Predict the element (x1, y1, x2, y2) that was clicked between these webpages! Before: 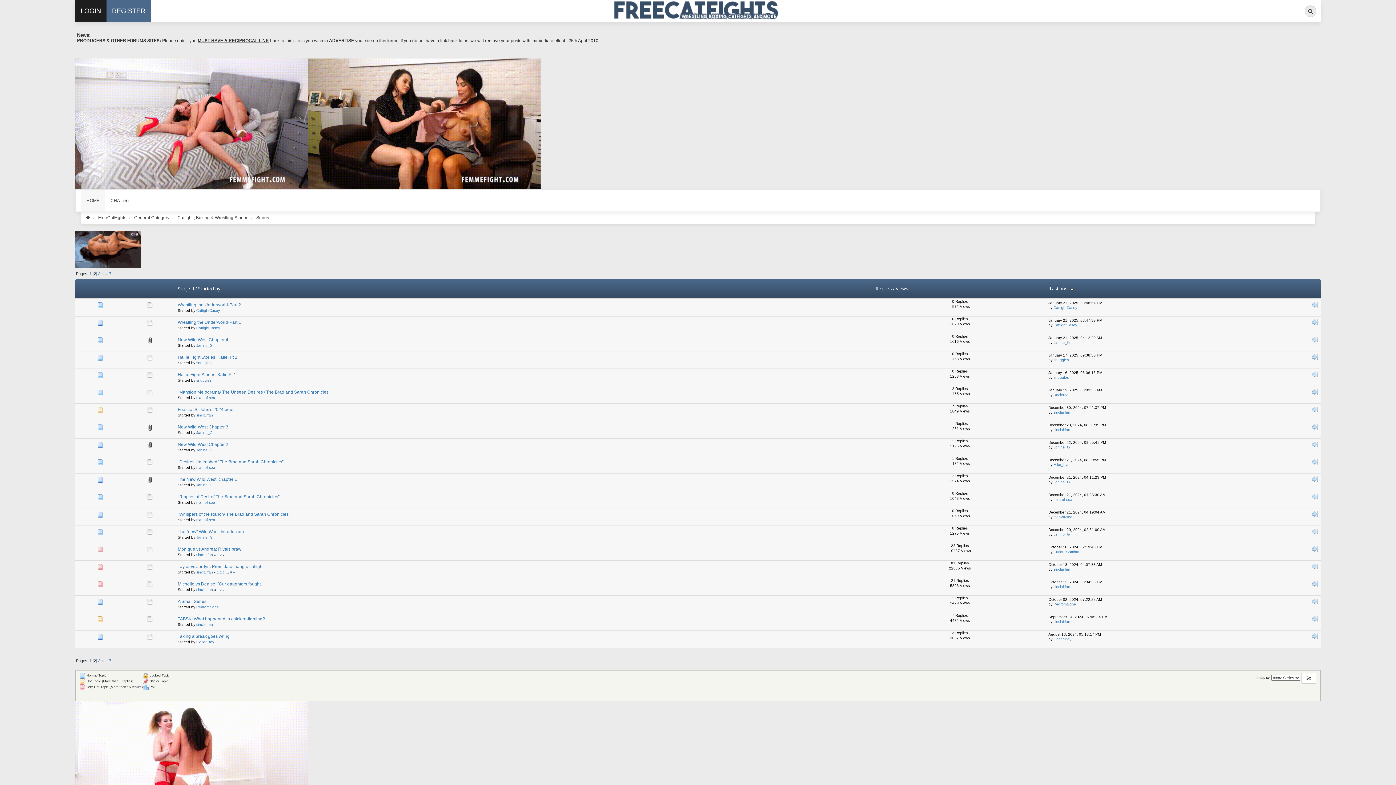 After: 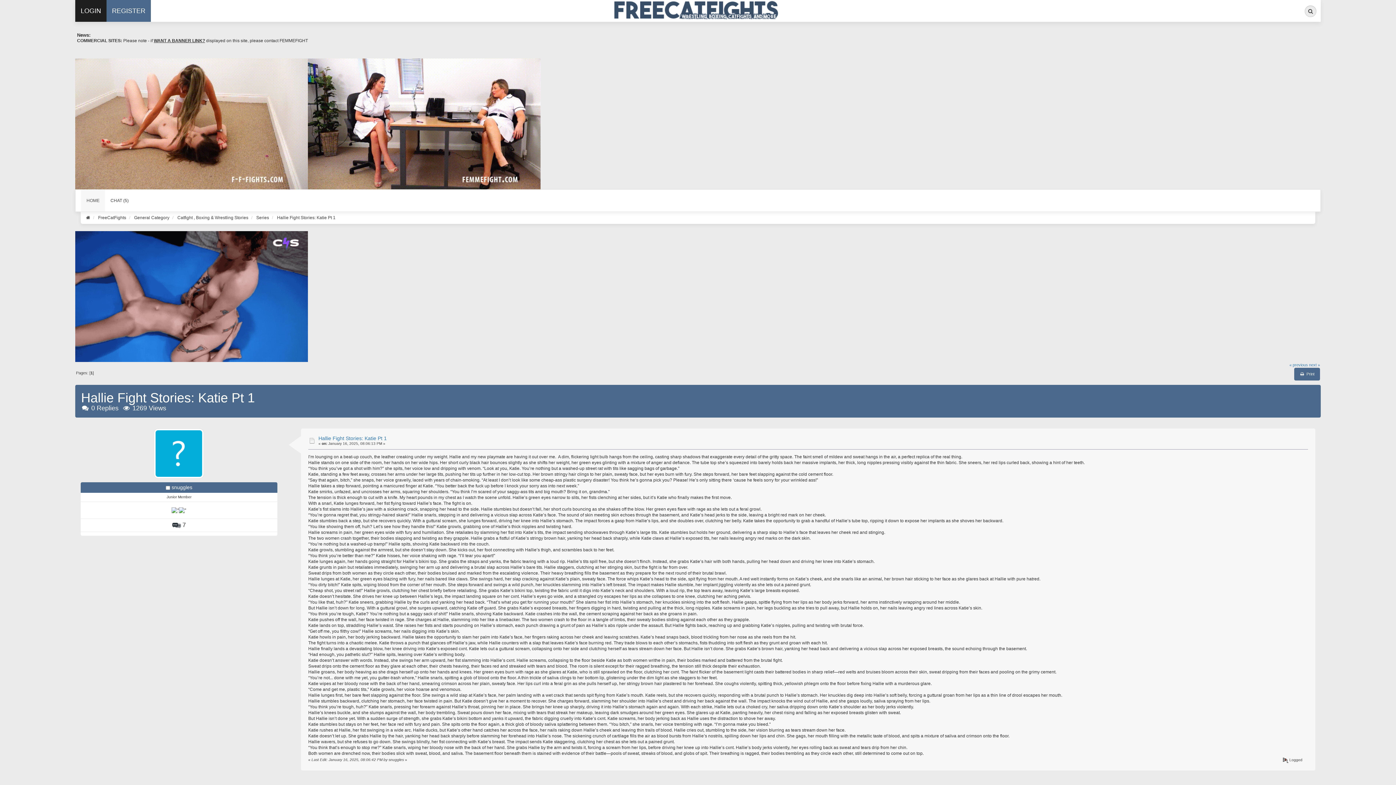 Action: bbox: (177, 372, 236, 377) label: Hallie Fight Stories: Katie Pt 1